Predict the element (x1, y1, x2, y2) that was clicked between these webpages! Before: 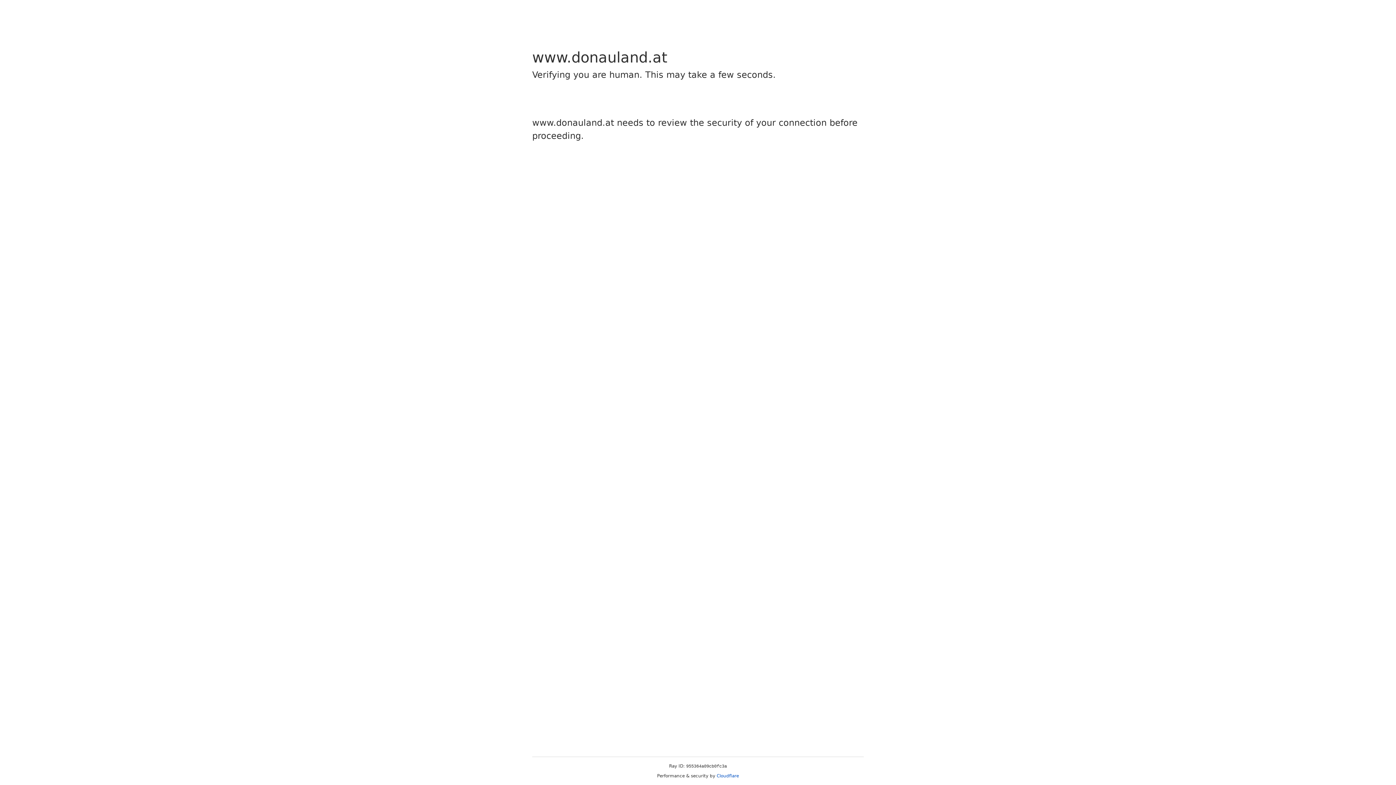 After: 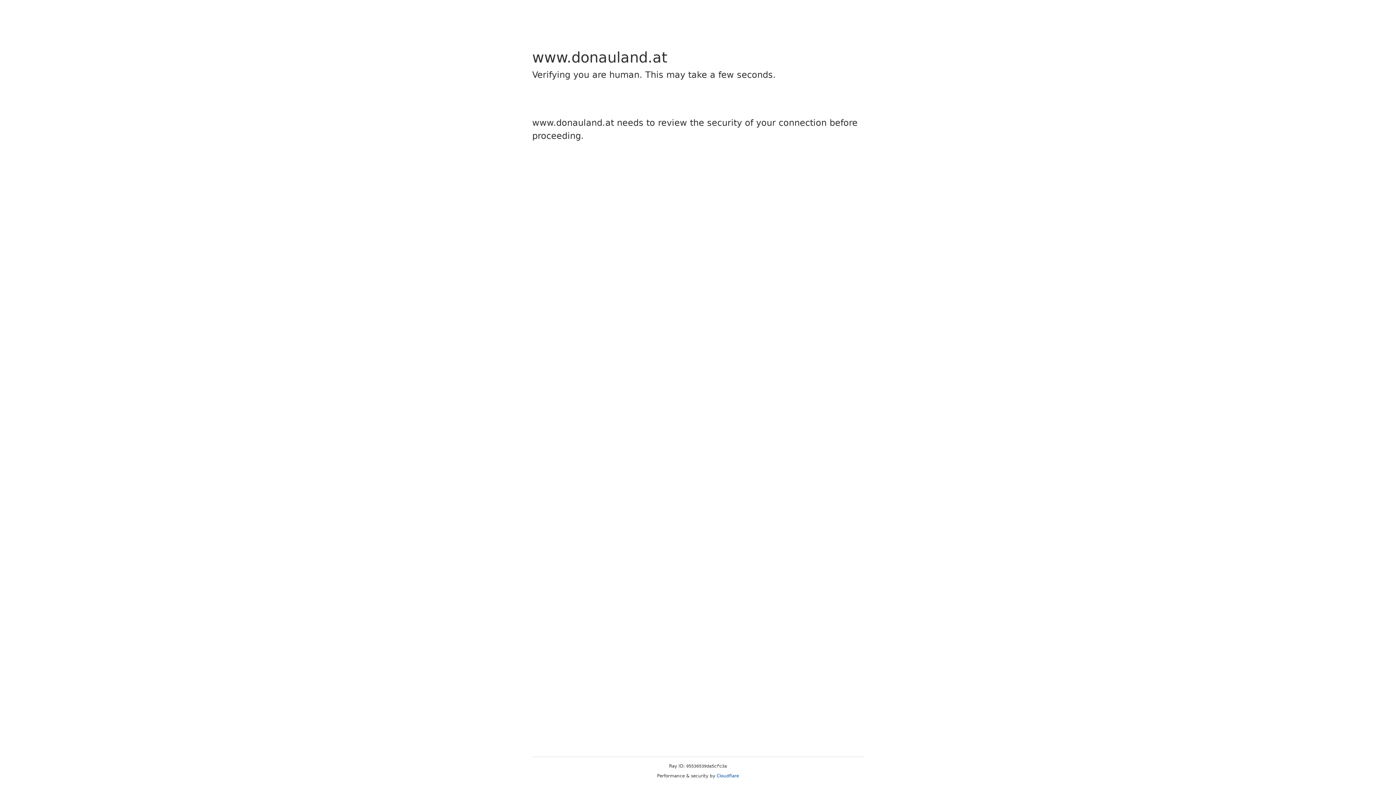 Action: label: Cloudflare bbox: (716, 773, 739, 778)